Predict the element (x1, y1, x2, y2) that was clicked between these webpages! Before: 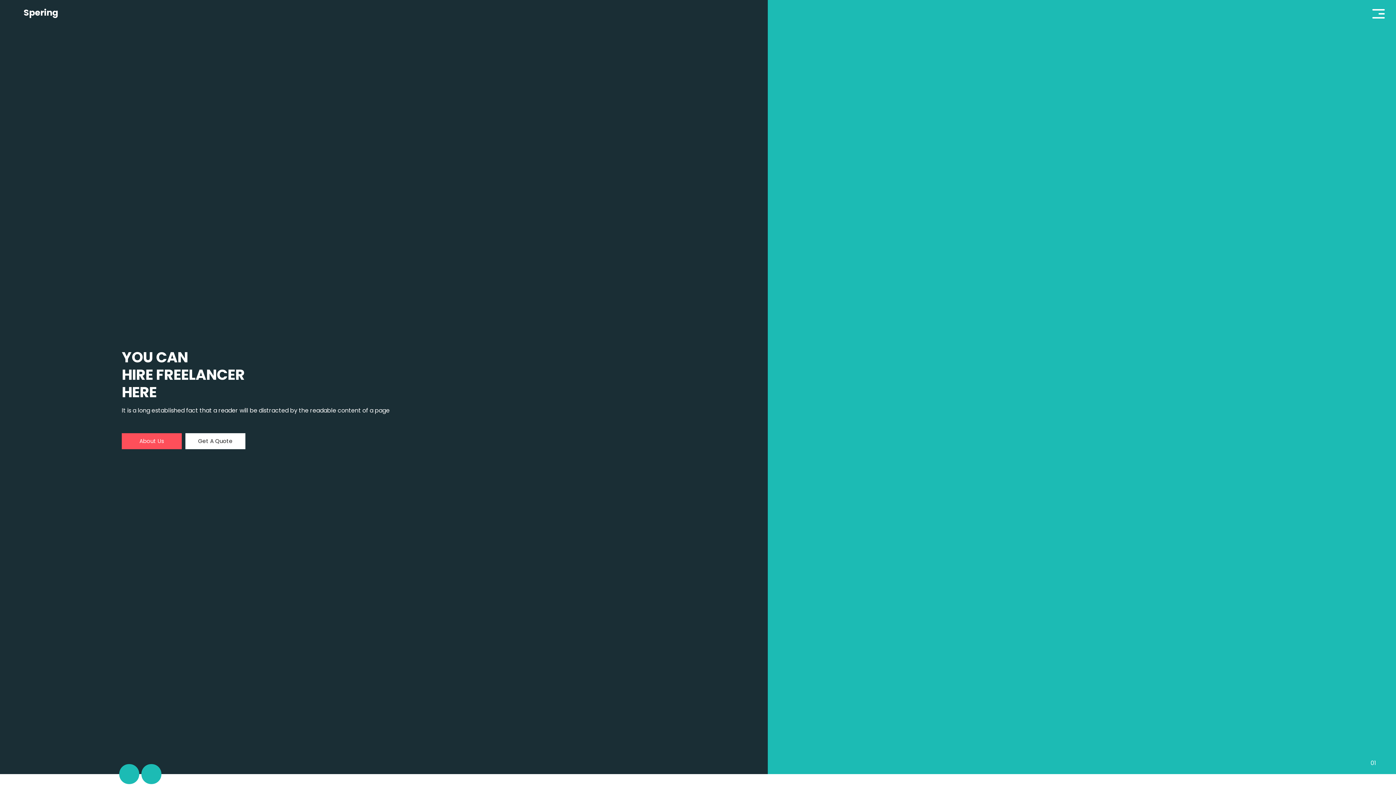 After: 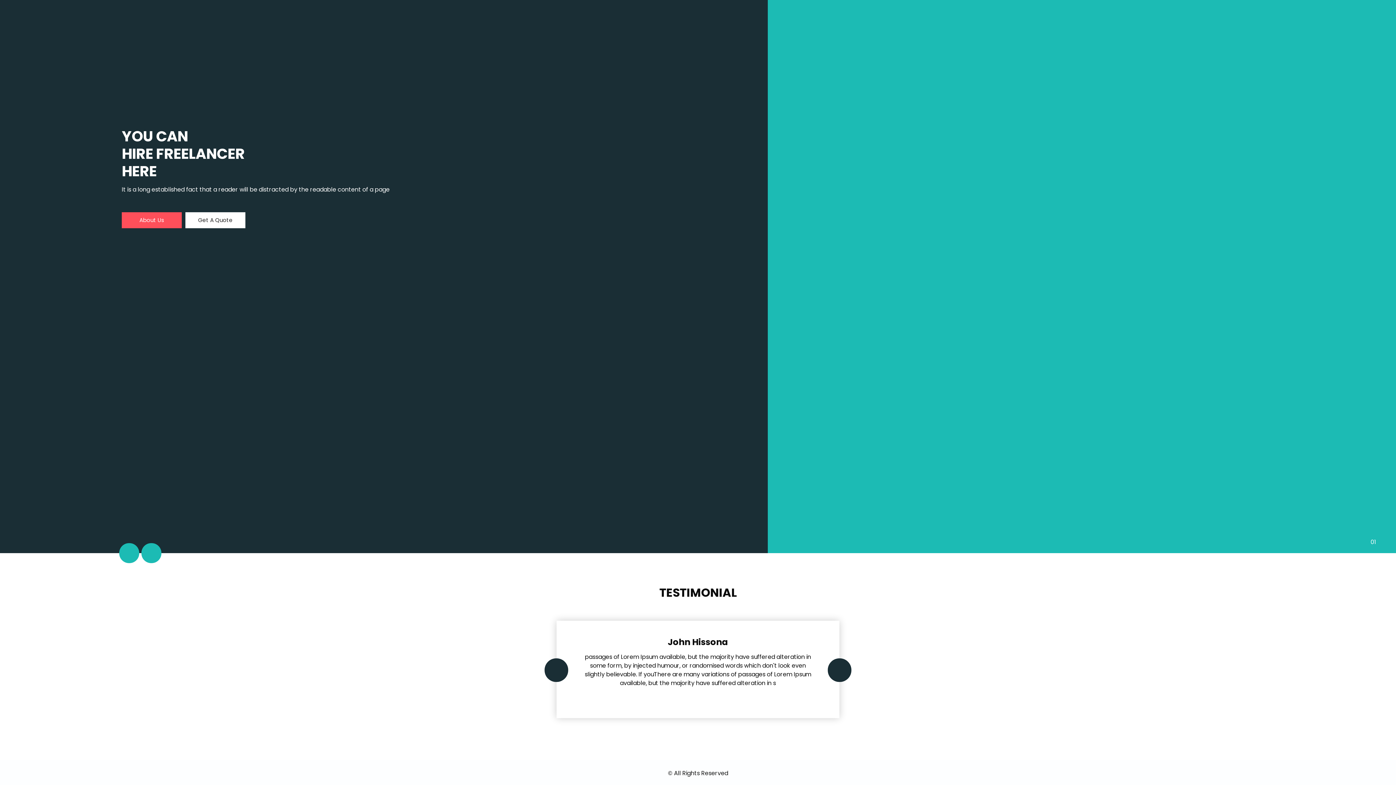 Action: bbox: (141, 764, 161, 784) label: Next